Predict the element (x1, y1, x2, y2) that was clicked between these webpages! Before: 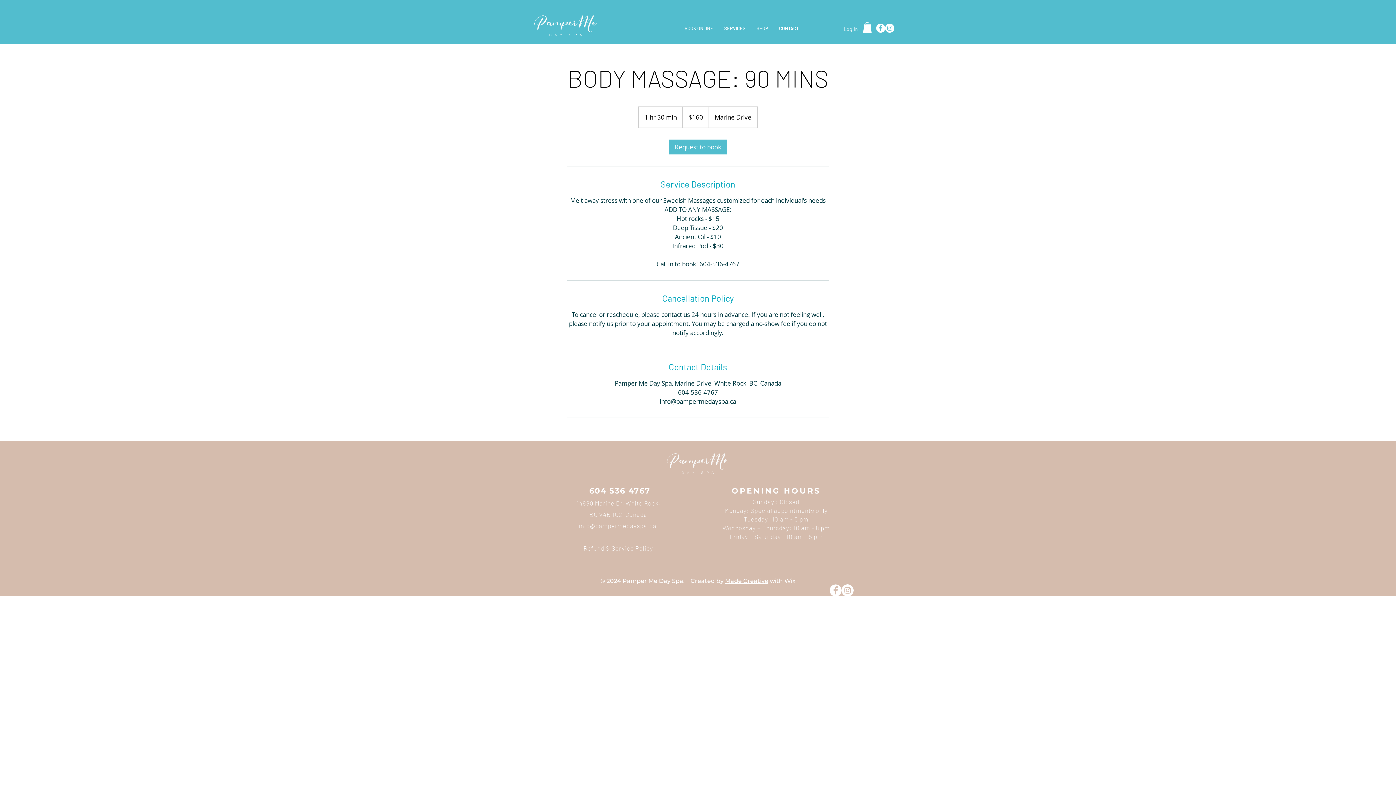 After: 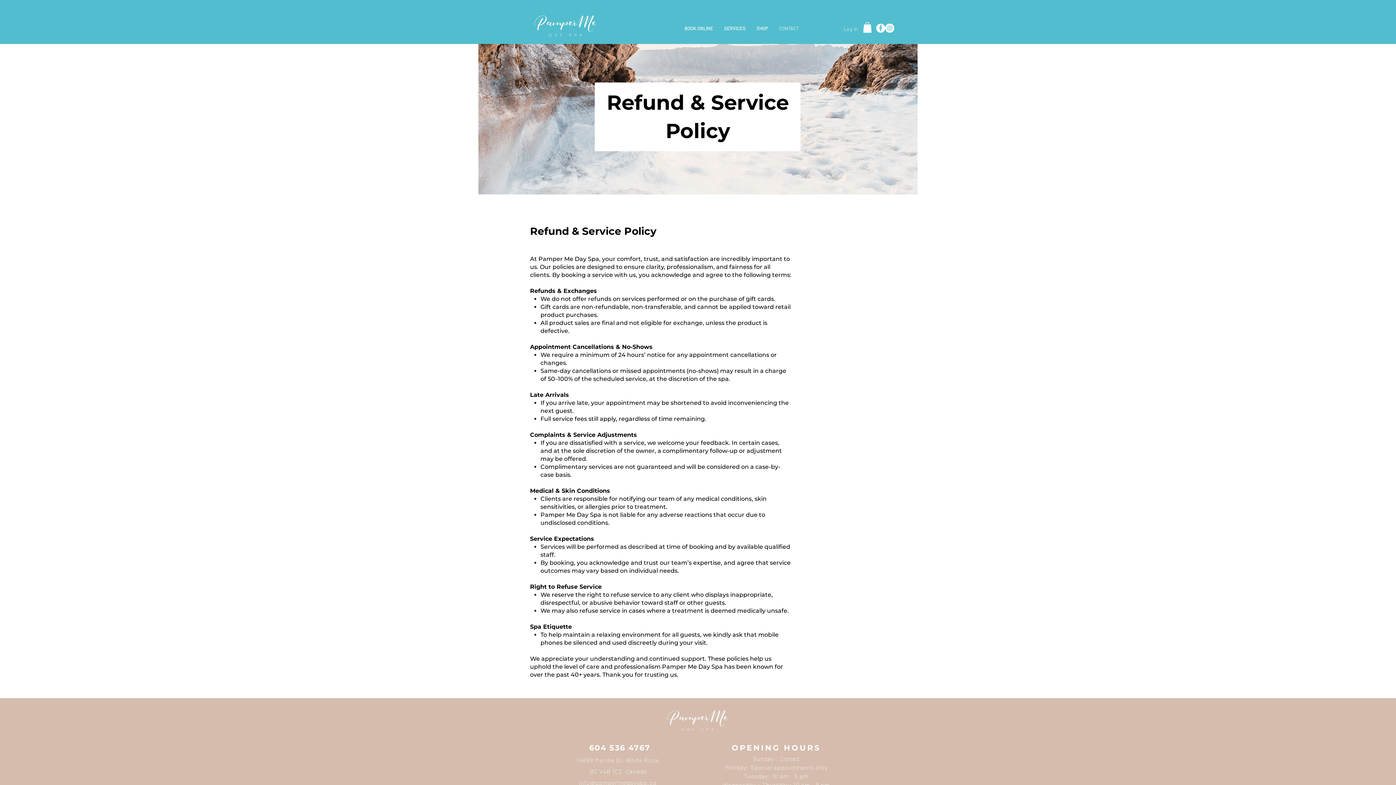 Action: bbox: (583, 544, 653, 552) label: Refund & Service Policy